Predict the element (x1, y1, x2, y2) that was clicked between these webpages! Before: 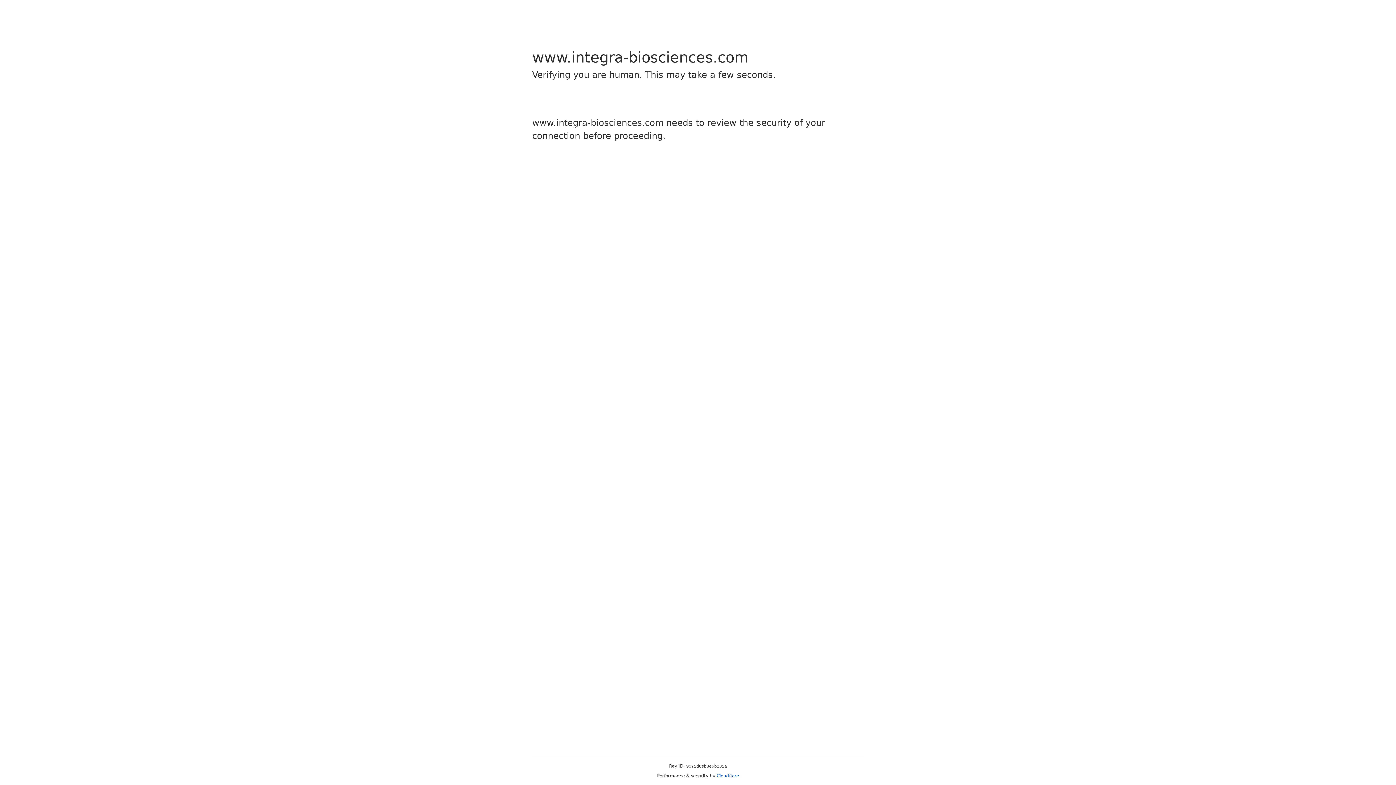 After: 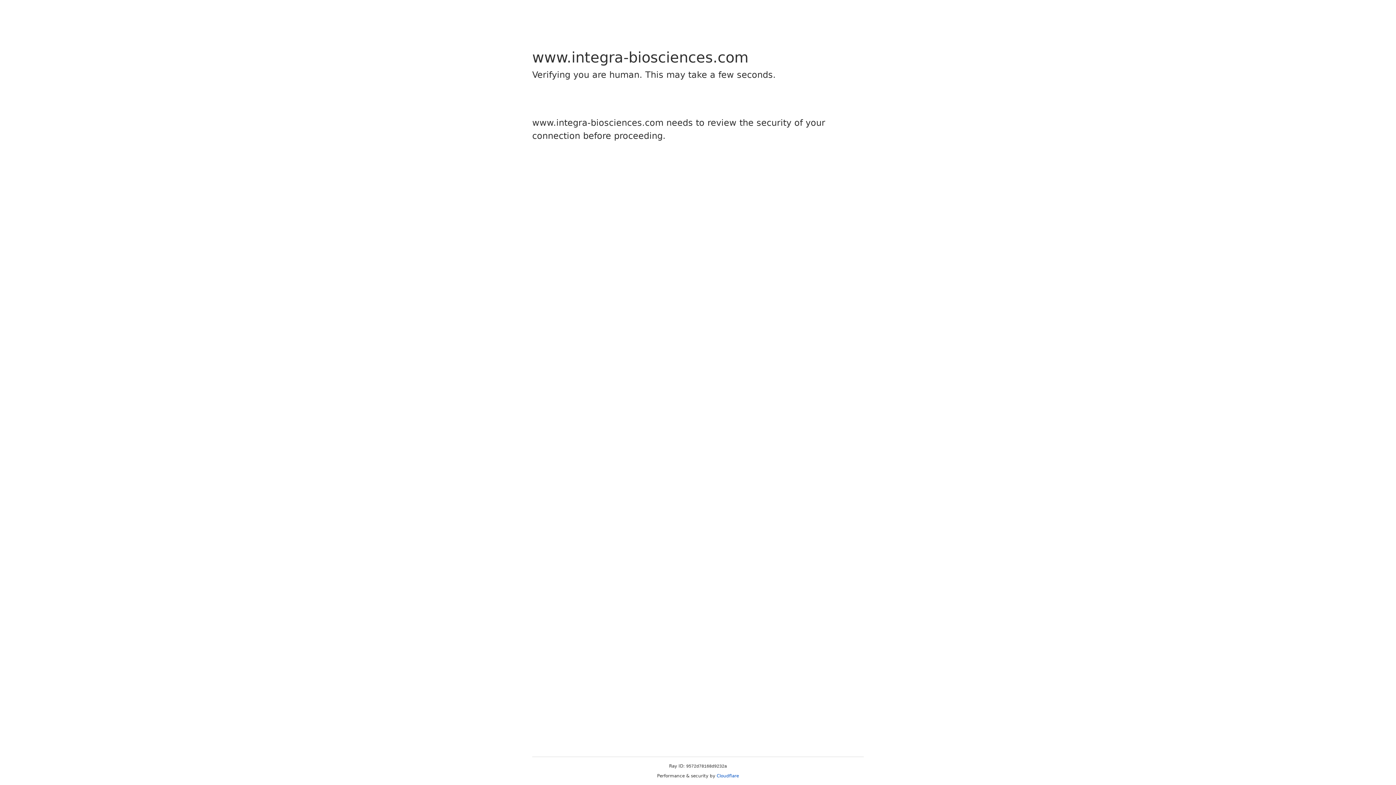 Action: label: Cloudflare bbox: (716, 773, 739, 778)